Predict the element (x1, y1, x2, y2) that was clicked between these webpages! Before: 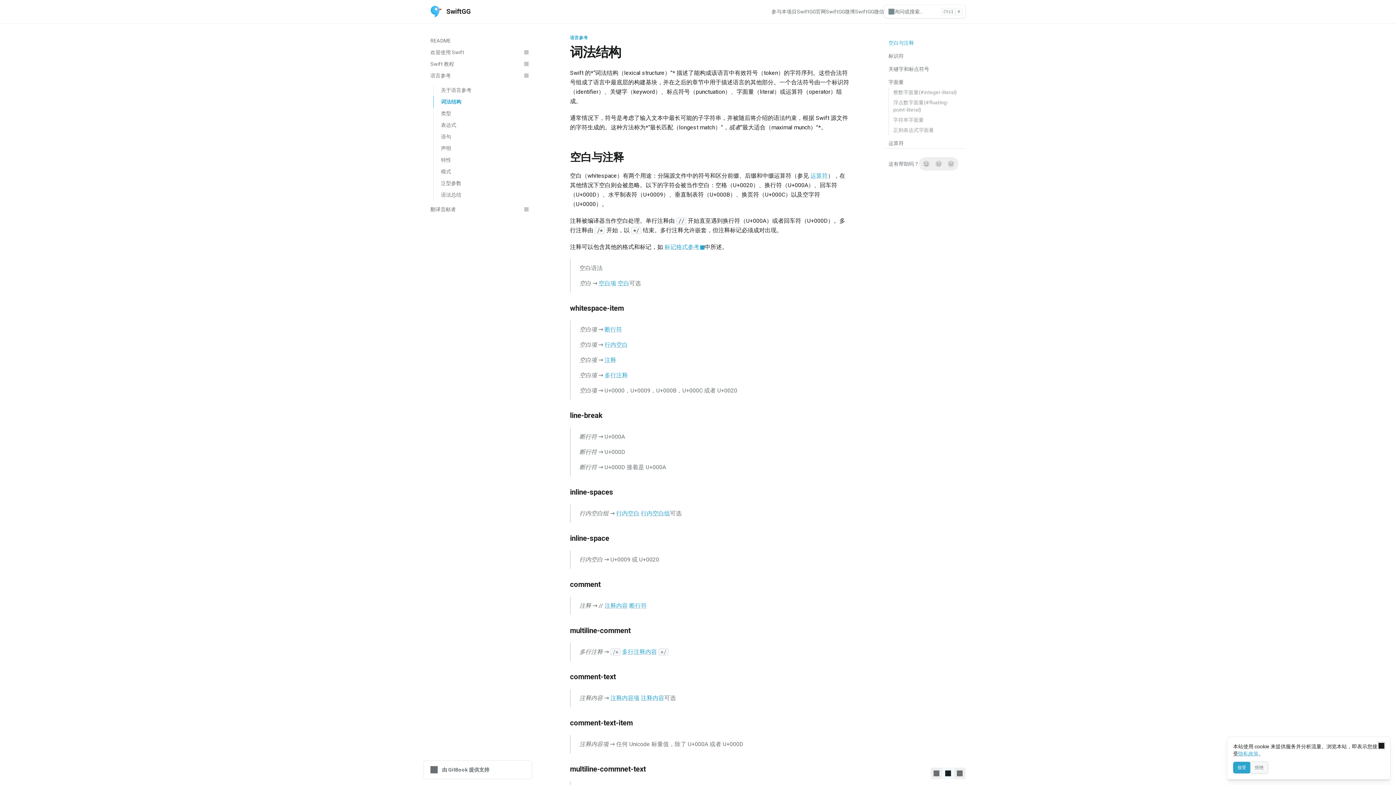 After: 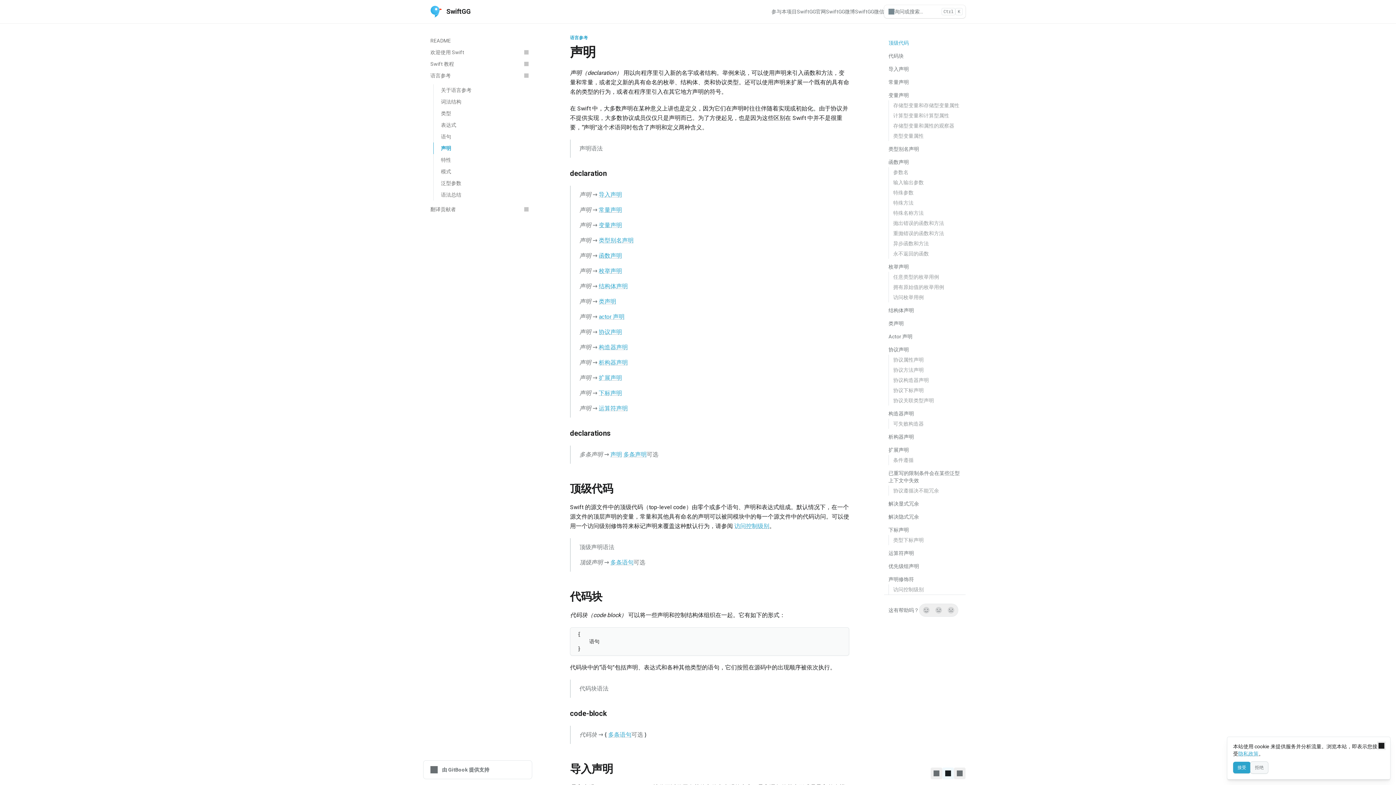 Action: bbox: (433, 142, 532, 154) label: 声明